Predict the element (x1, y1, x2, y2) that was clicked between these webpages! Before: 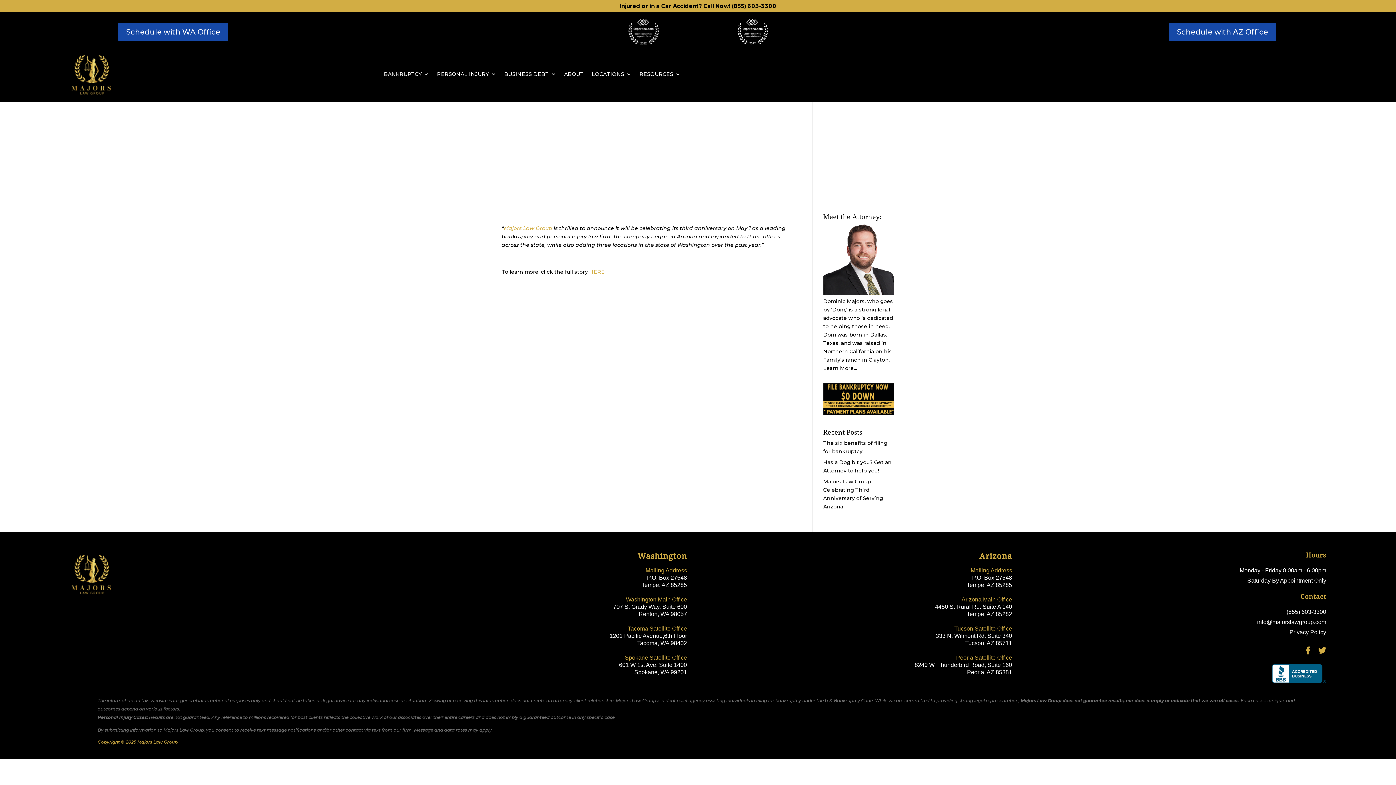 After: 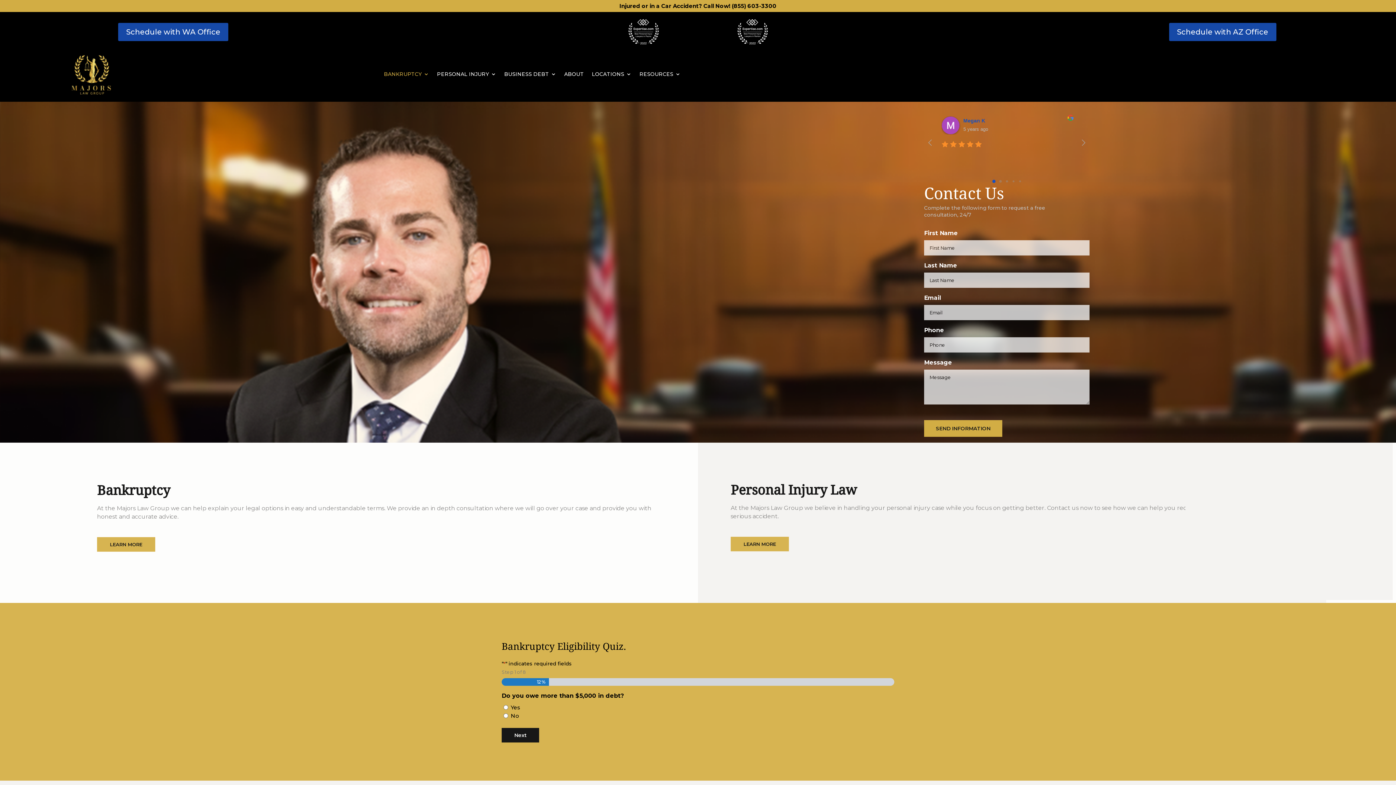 Action: label: BANKRUPTCY bbox: (384, 70, 429, 81)